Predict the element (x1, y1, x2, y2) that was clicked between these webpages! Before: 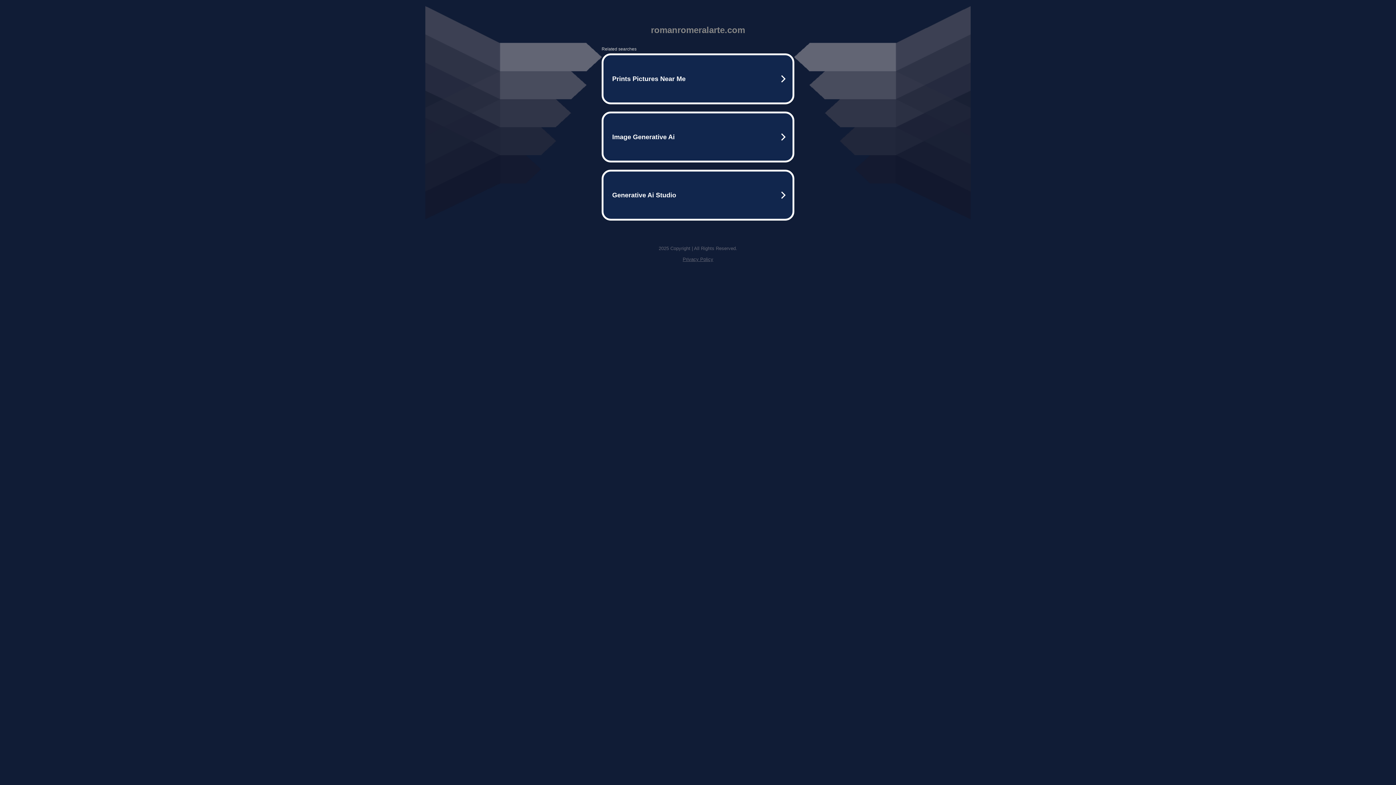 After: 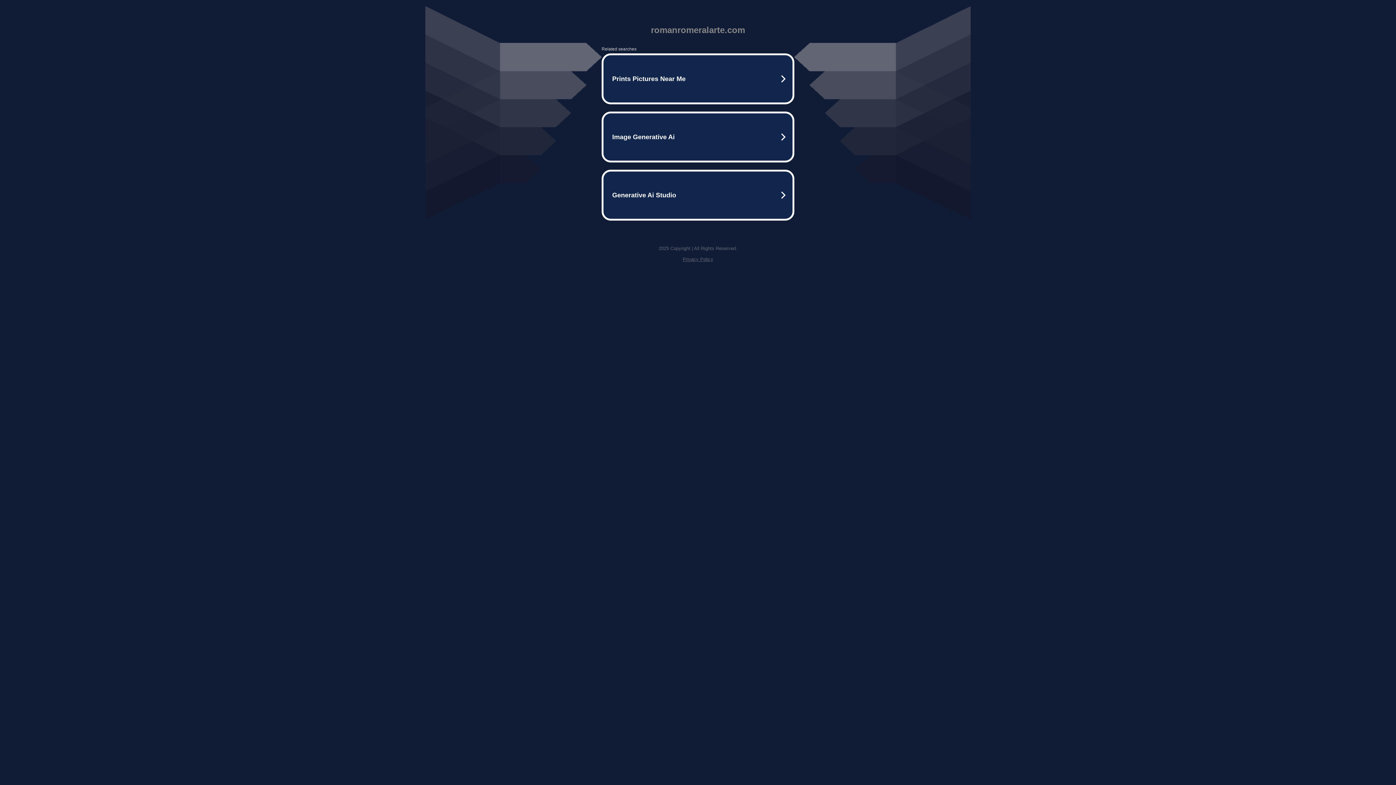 Action: bbox: (682, 256, 713, 262) label: Privacy Policy